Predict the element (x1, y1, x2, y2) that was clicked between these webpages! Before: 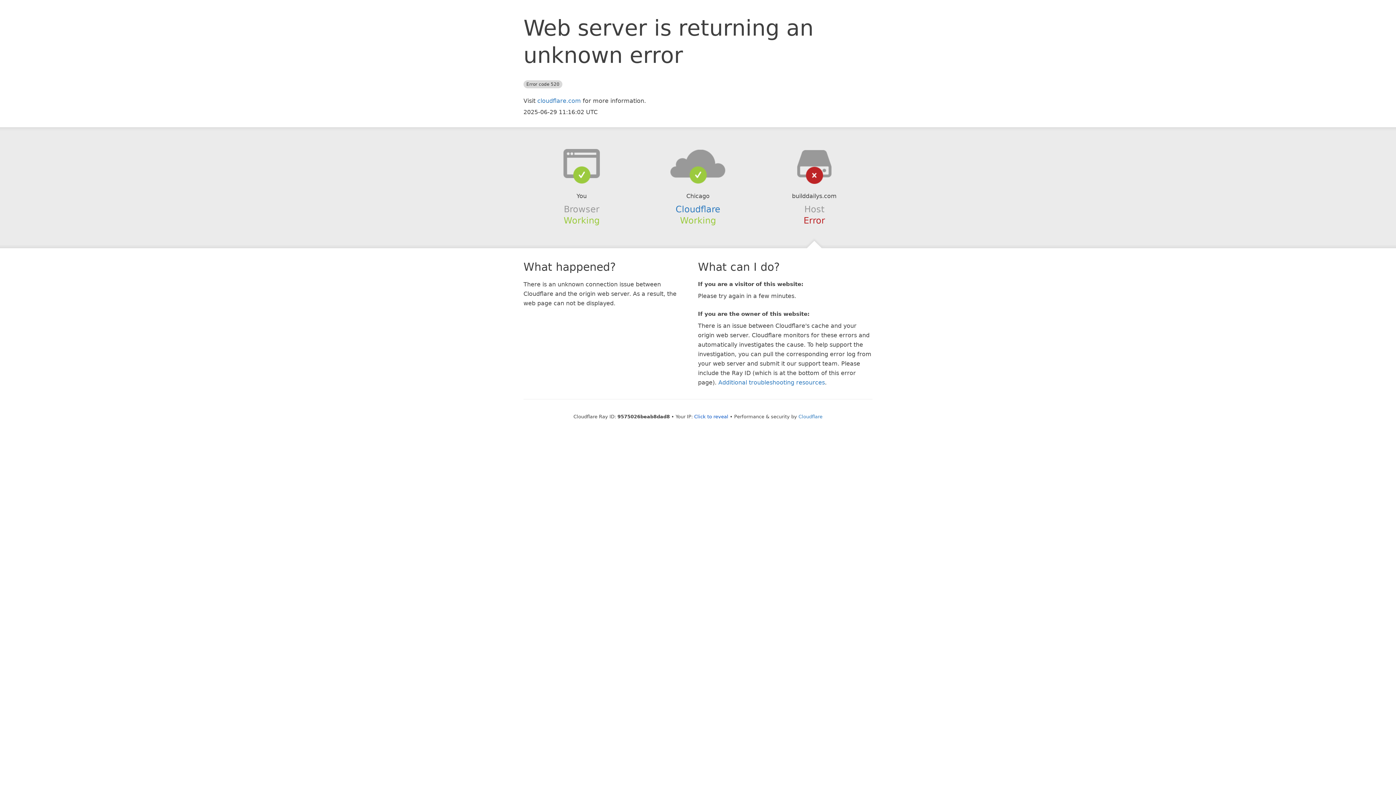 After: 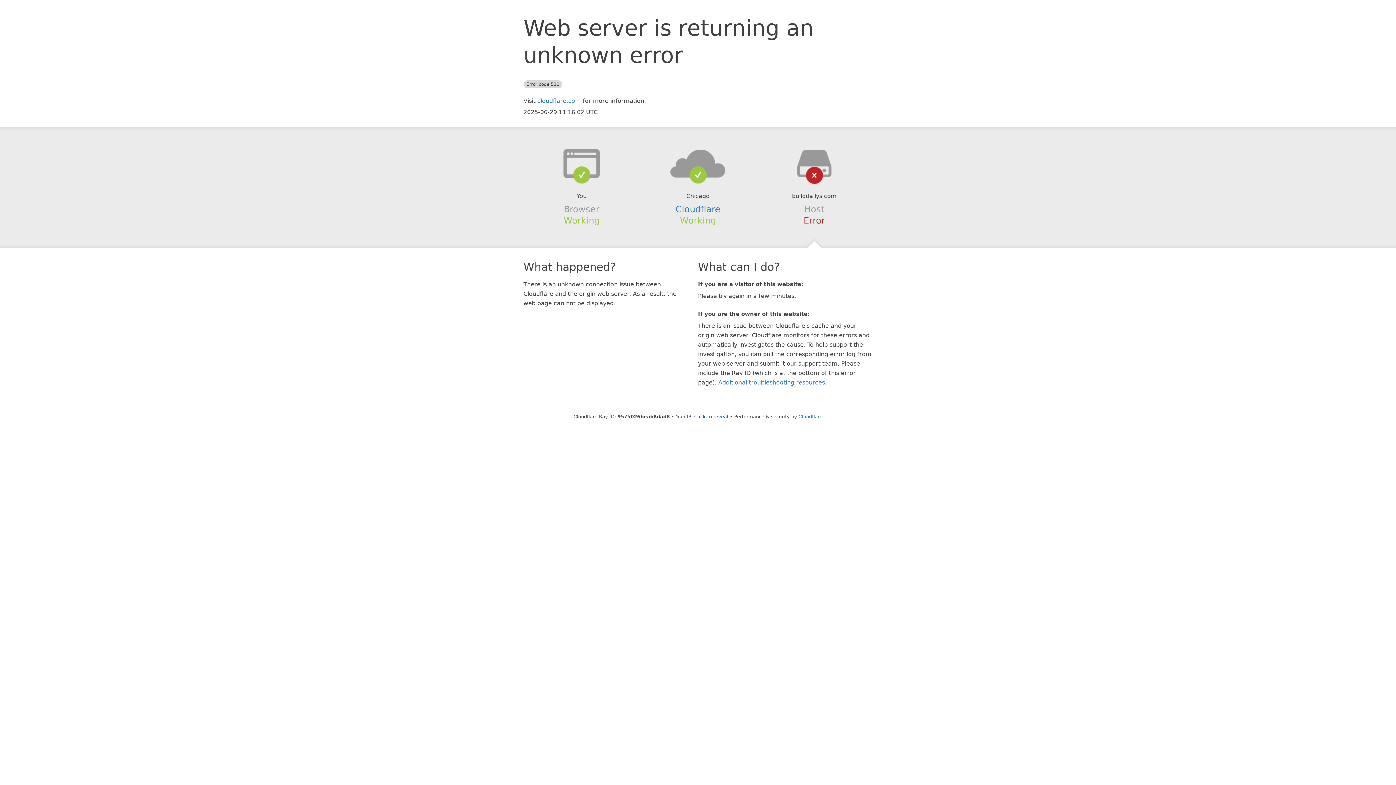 Action: bbox: (639, 148, 756, 178)